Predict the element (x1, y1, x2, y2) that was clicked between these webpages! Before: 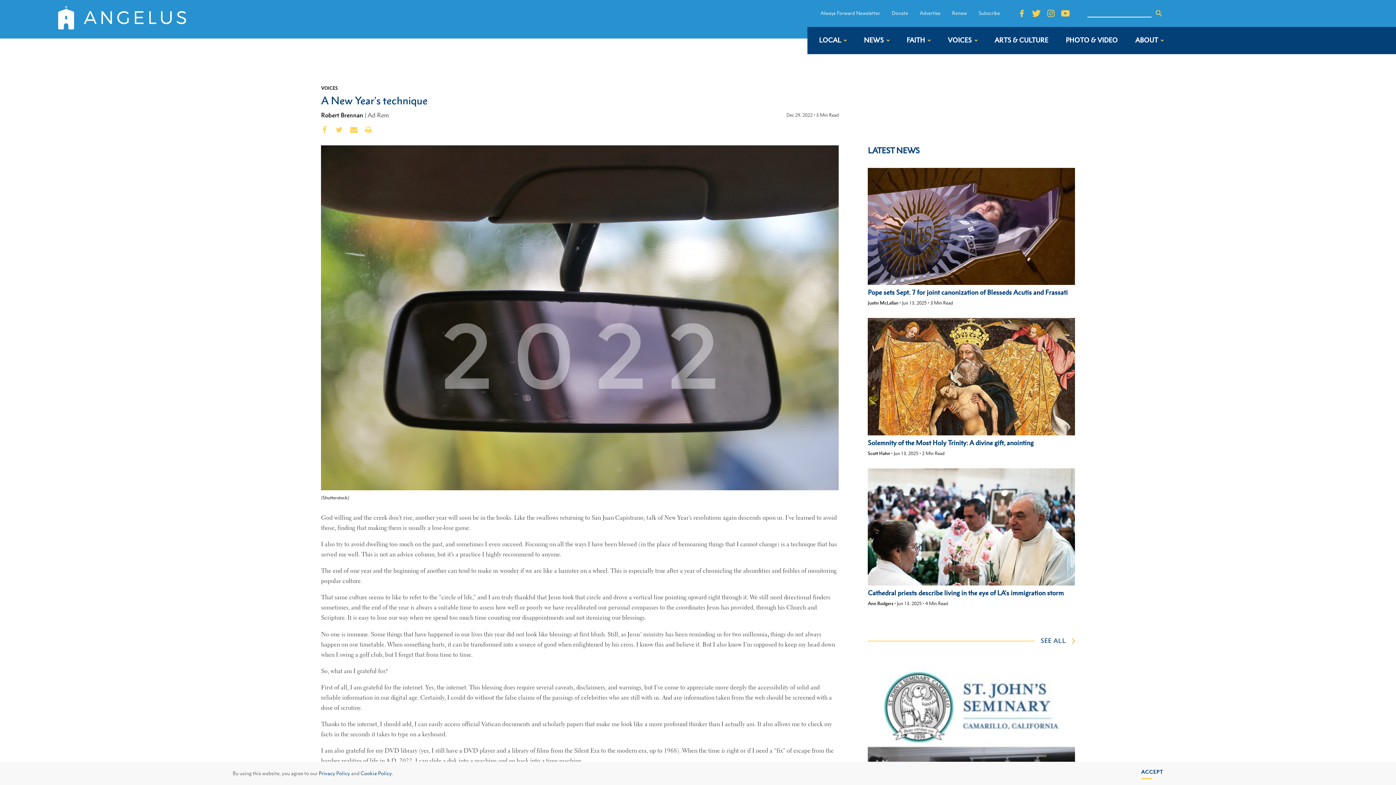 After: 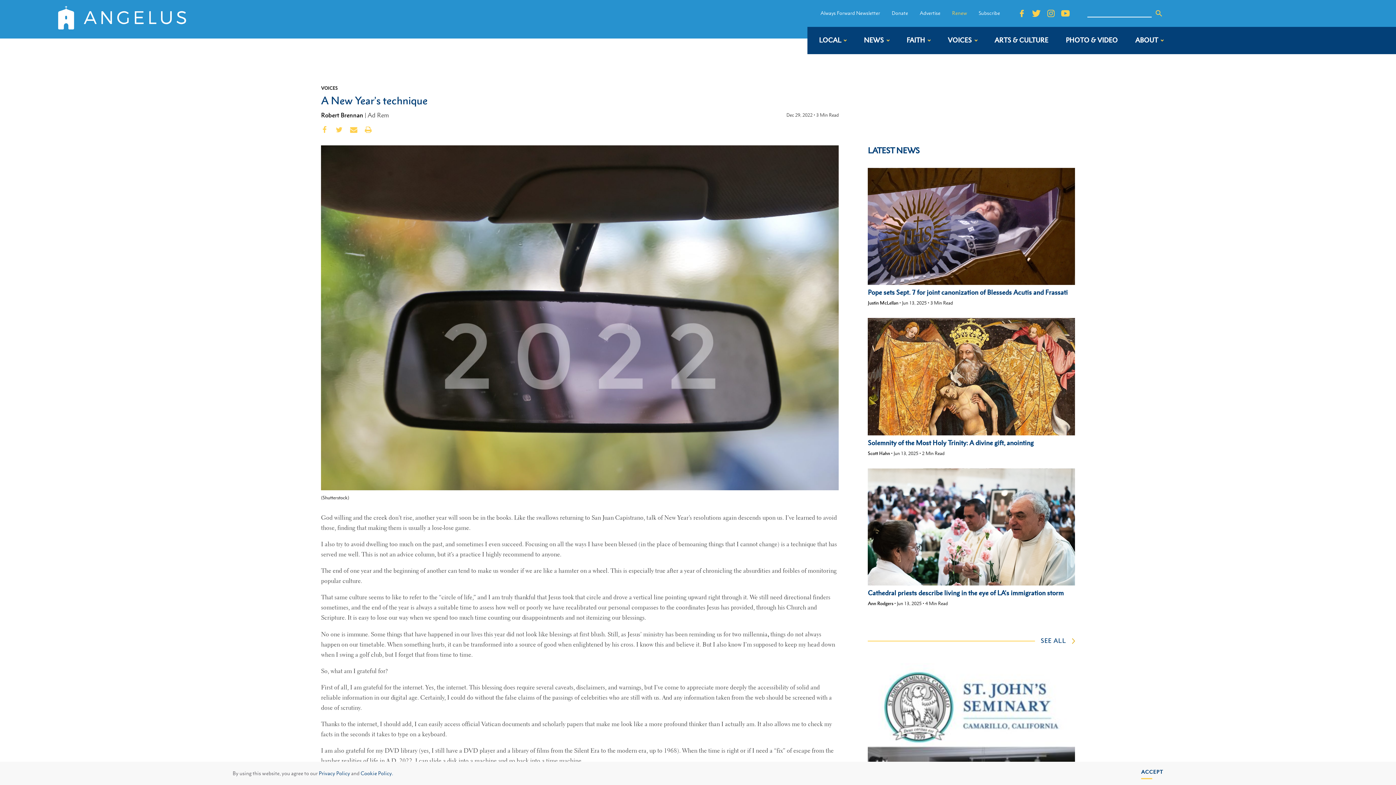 Action: bbox: (952, 9, 967, 16) label: Renew